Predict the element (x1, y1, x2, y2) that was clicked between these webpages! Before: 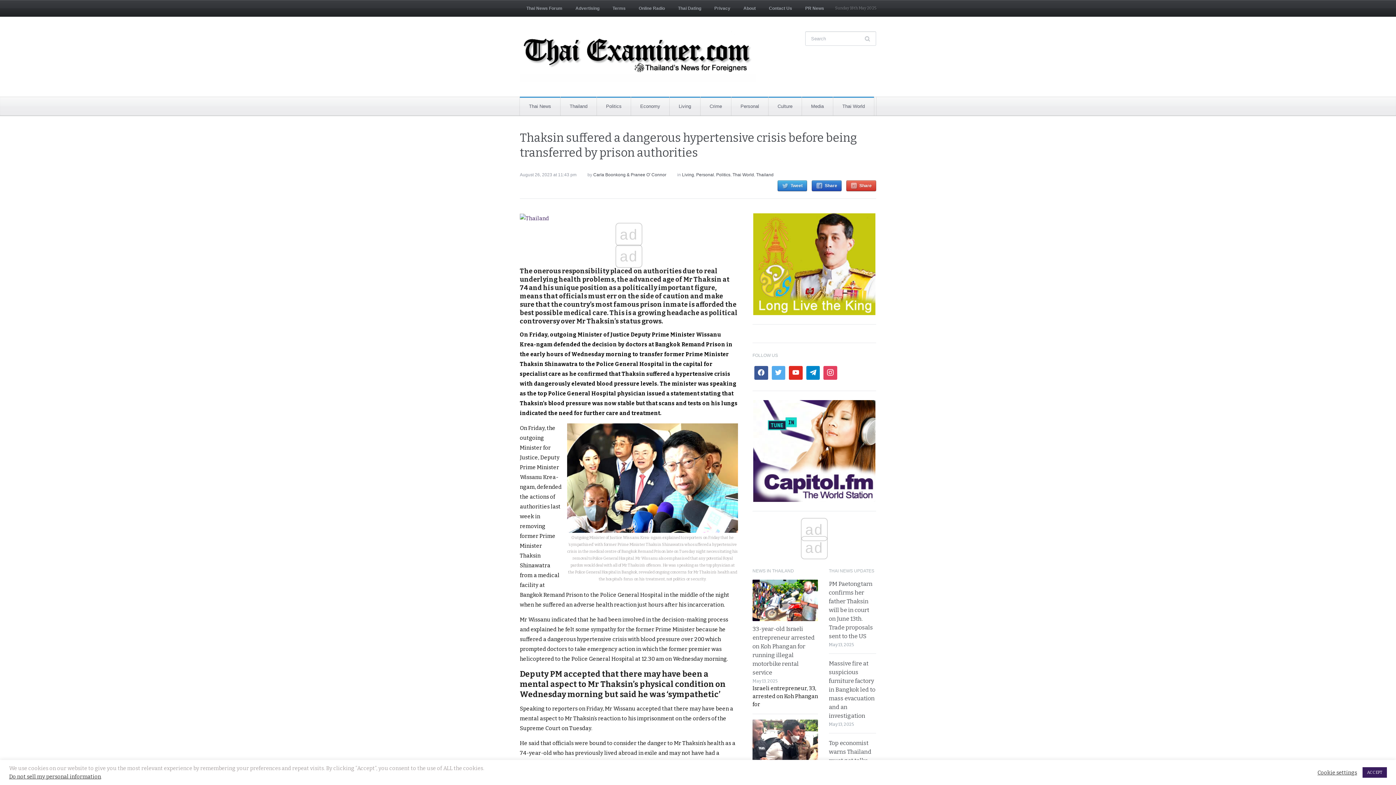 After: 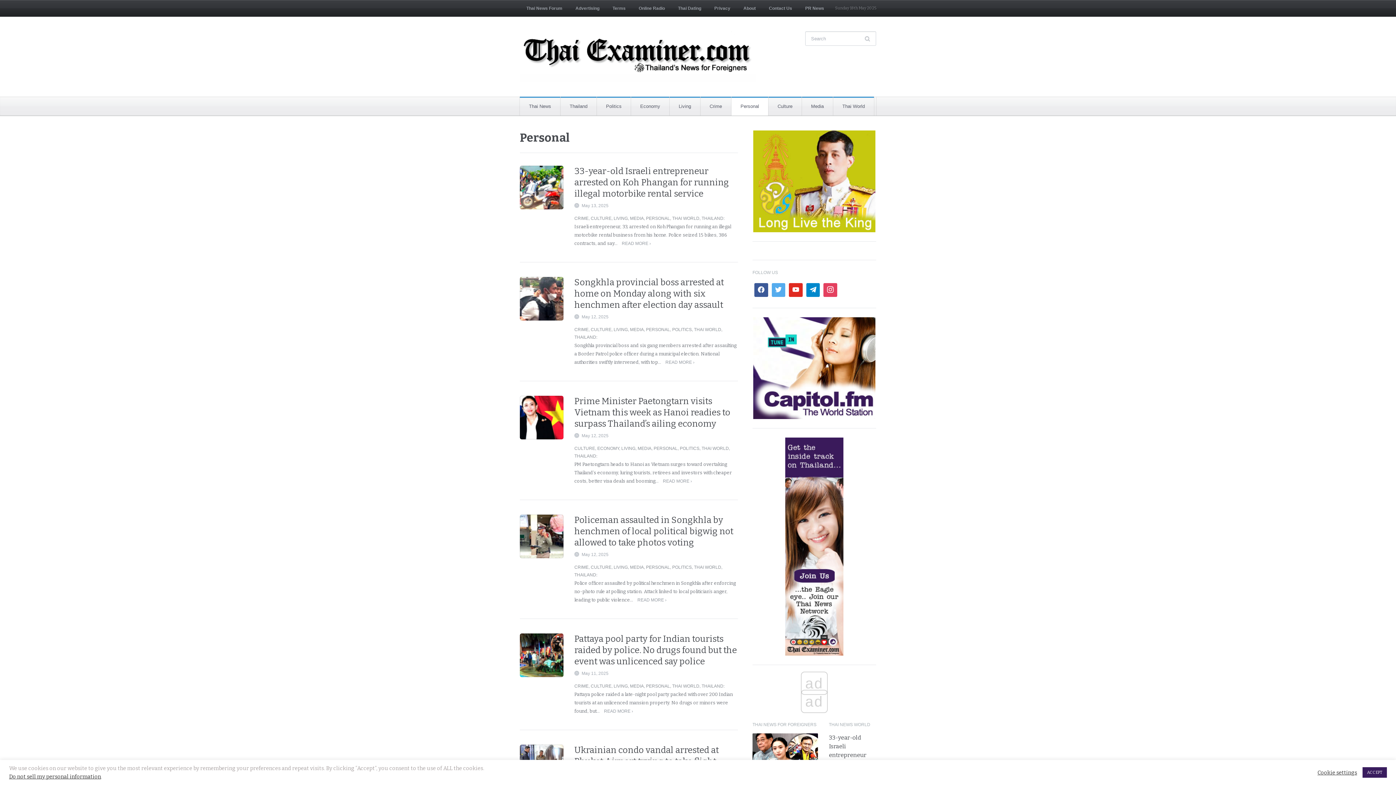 Action: label: Personal bbox: (731, 96, 768, 115)